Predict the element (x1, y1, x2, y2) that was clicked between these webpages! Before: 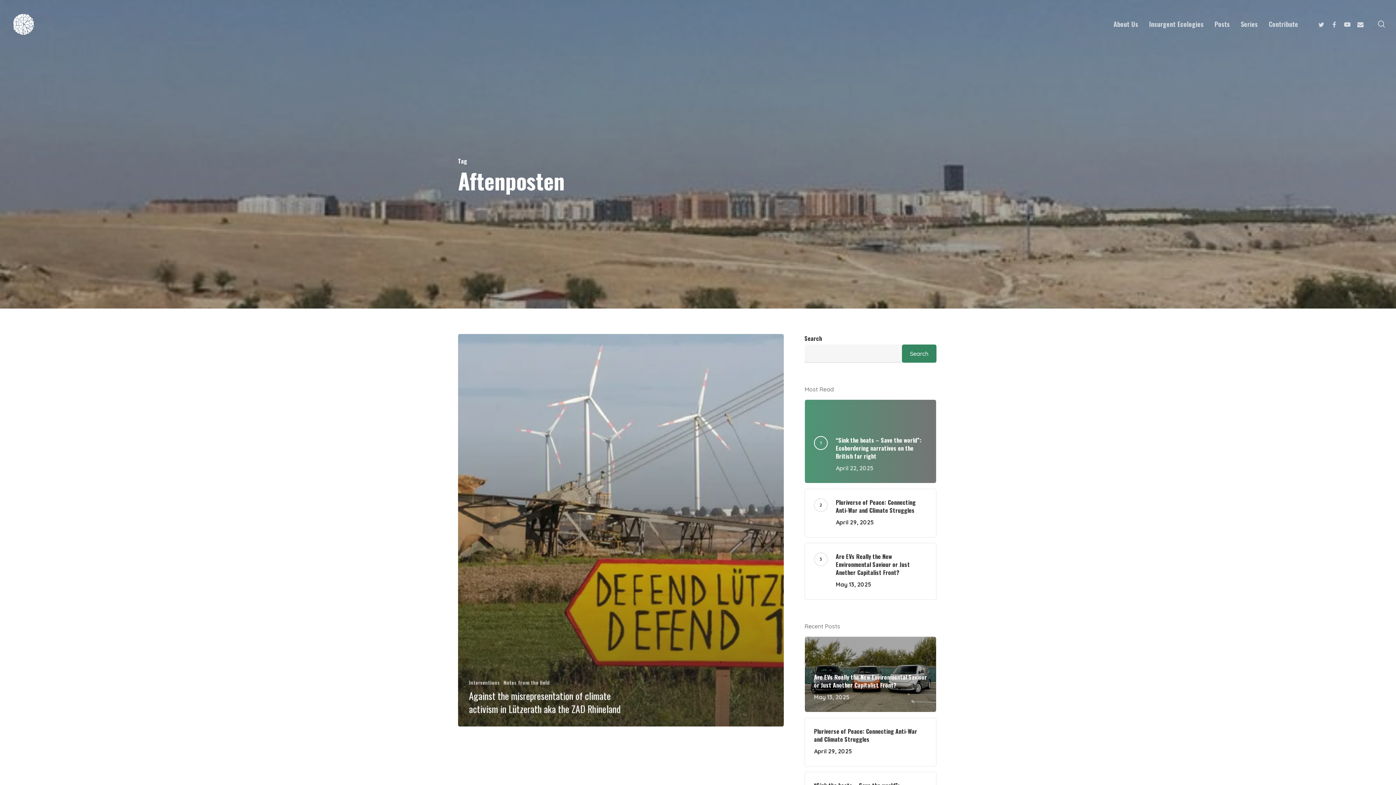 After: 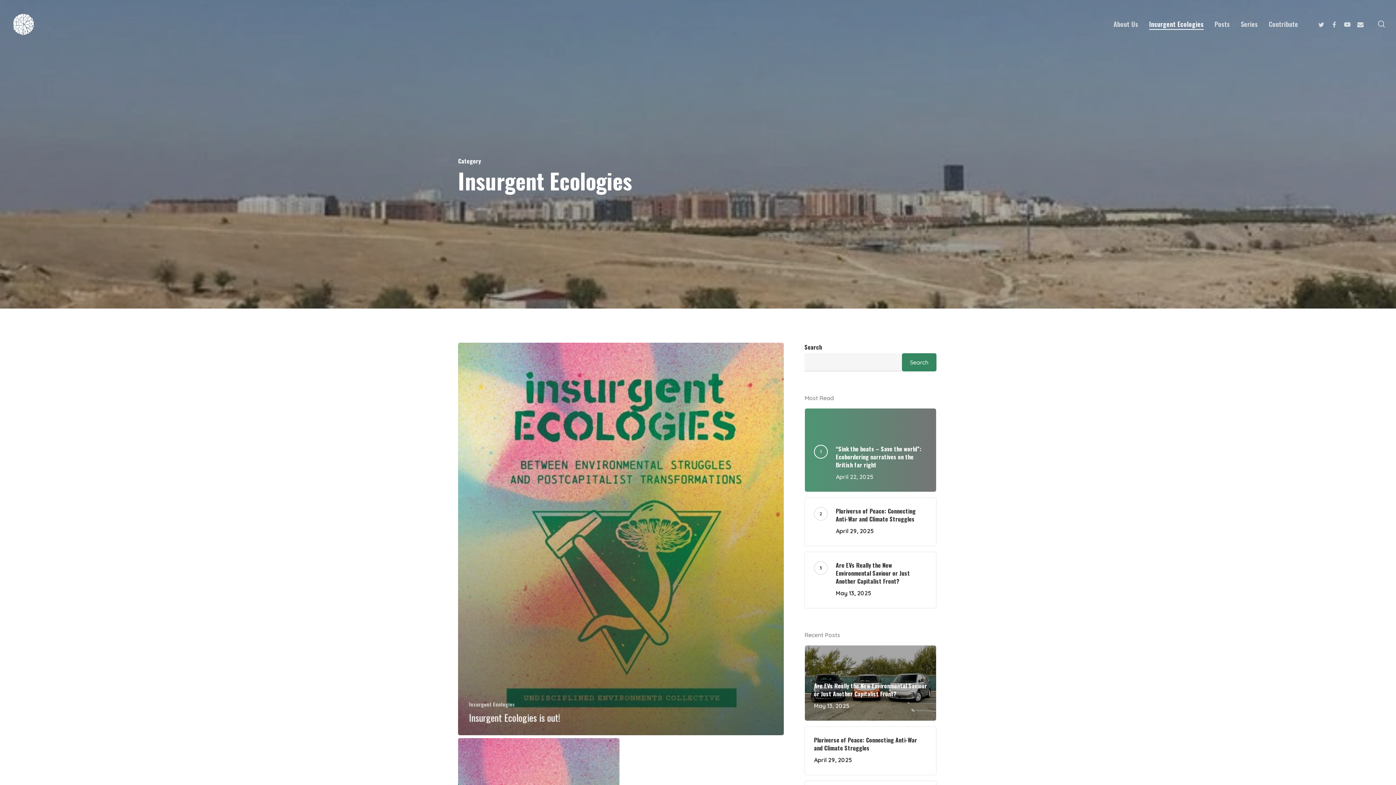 Action: bbox: (1149, 21, 1204, 26) label: Insurgent Ecologies